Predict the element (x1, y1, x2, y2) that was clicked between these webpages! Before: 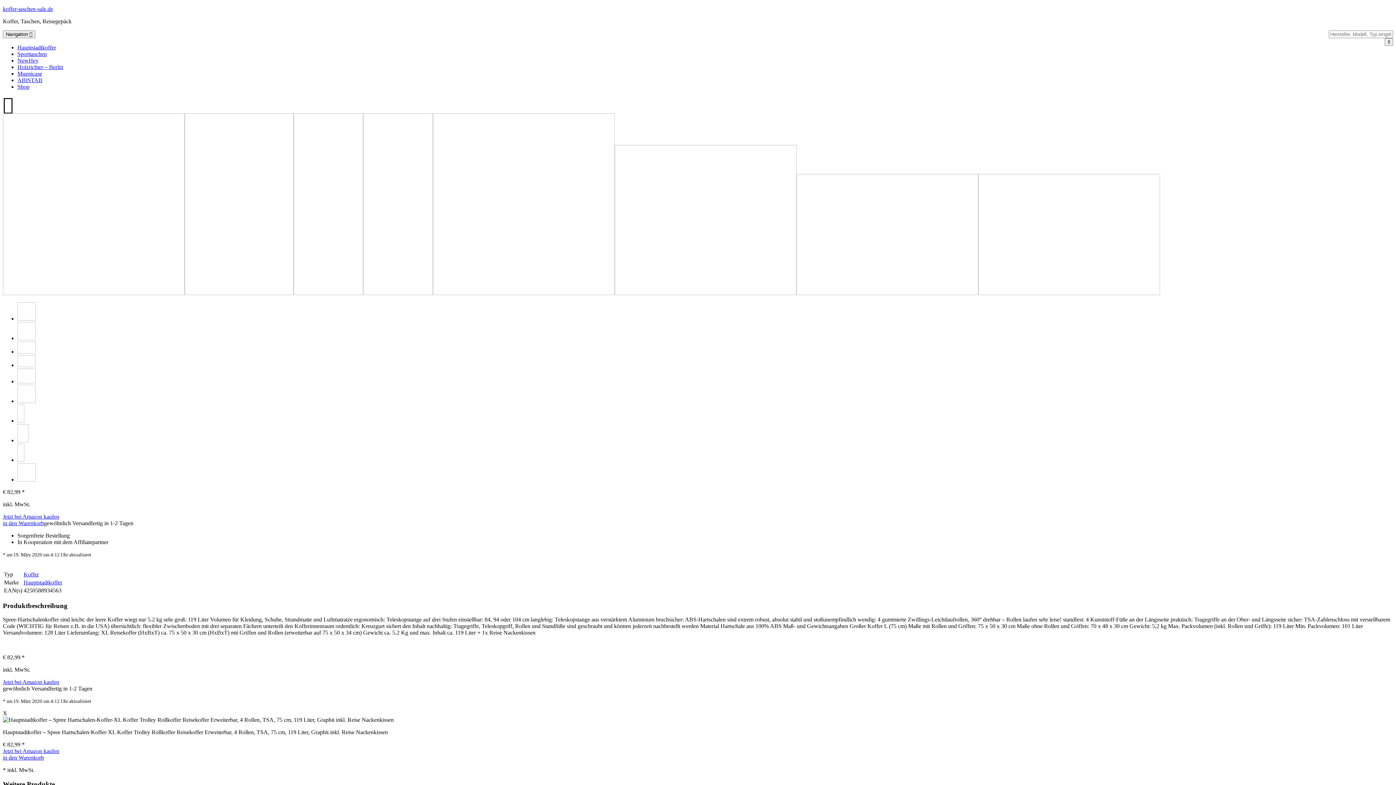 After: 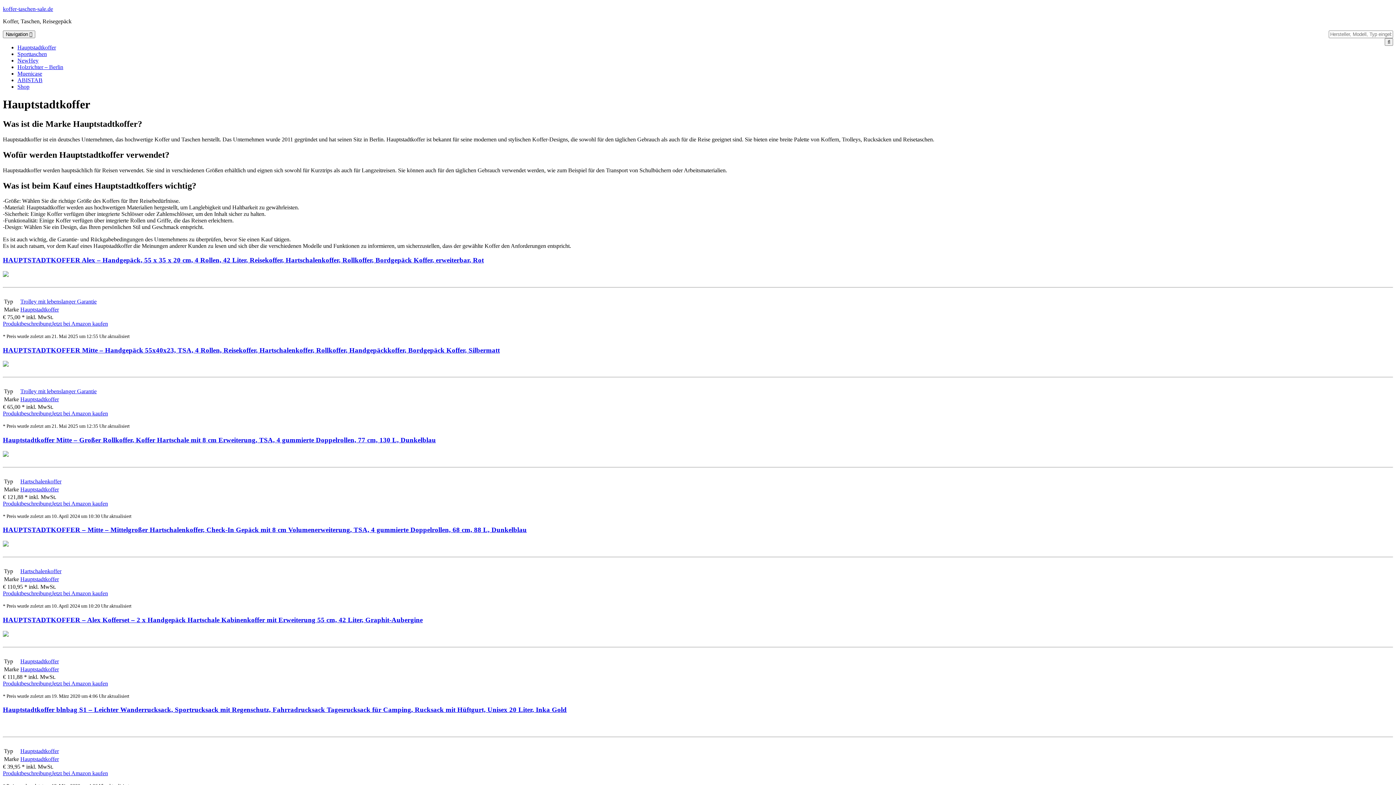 Action: bbox: (23, 579, 62, 585) label: Hauptstadtkoffer